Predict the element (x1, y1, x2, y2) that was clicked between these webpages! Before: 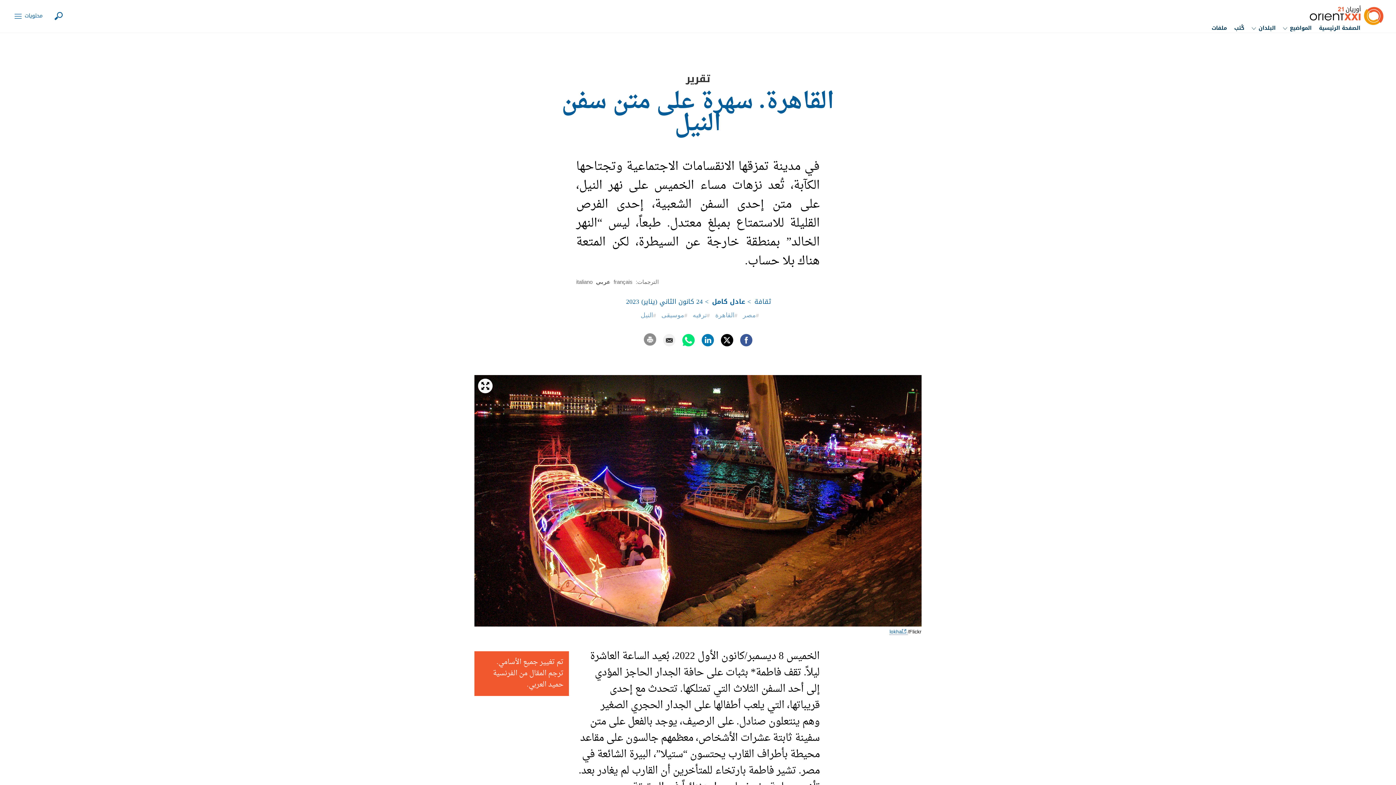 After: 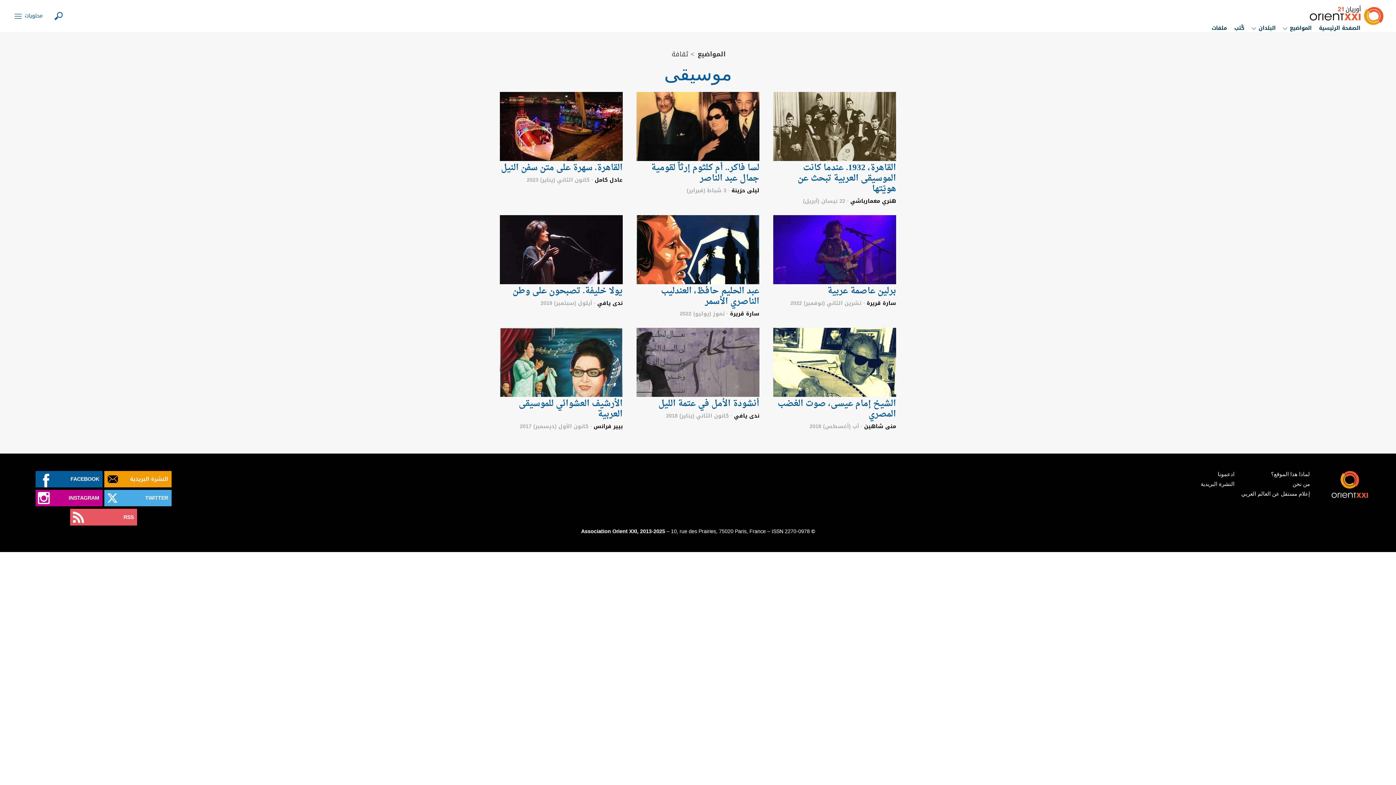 Action: label: موسيقى bbox: (661, 311, 684, 318)